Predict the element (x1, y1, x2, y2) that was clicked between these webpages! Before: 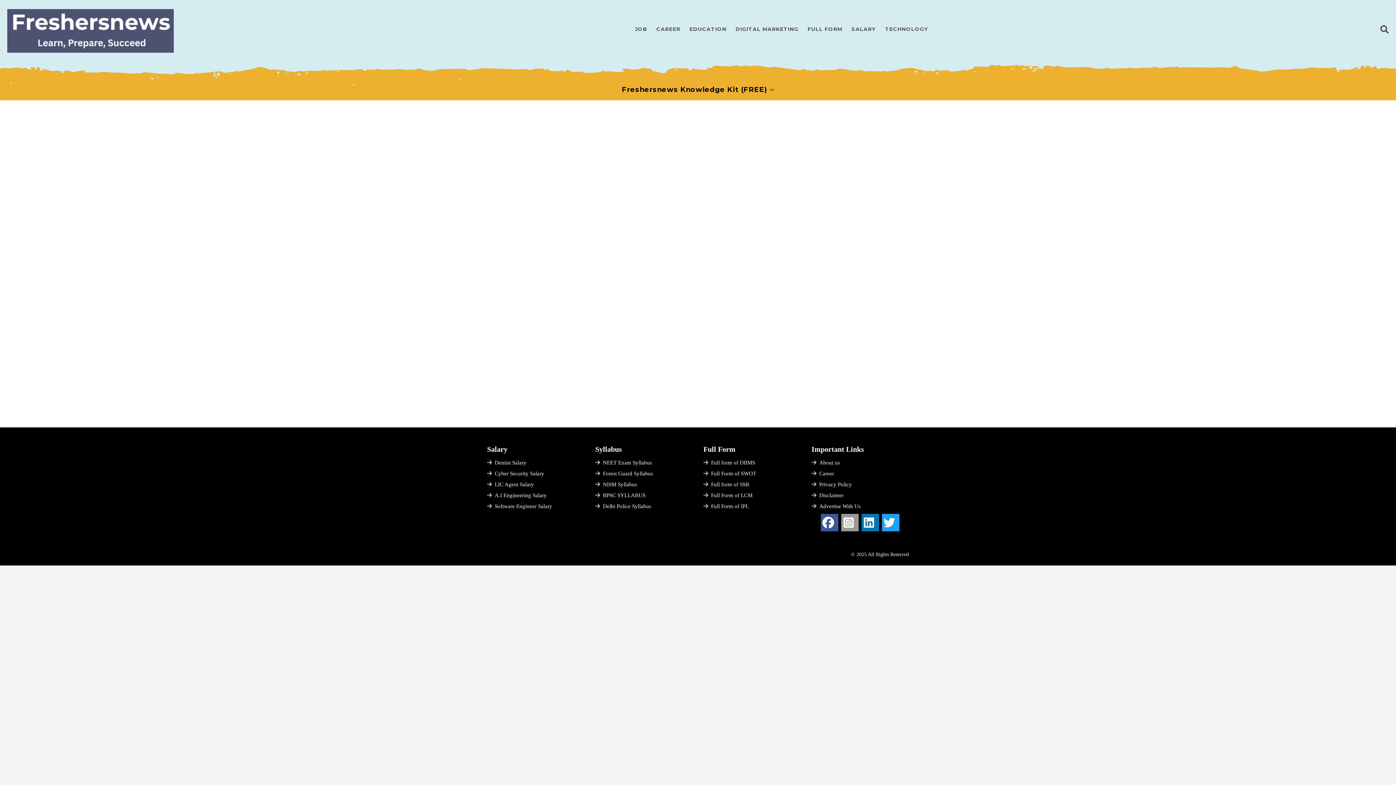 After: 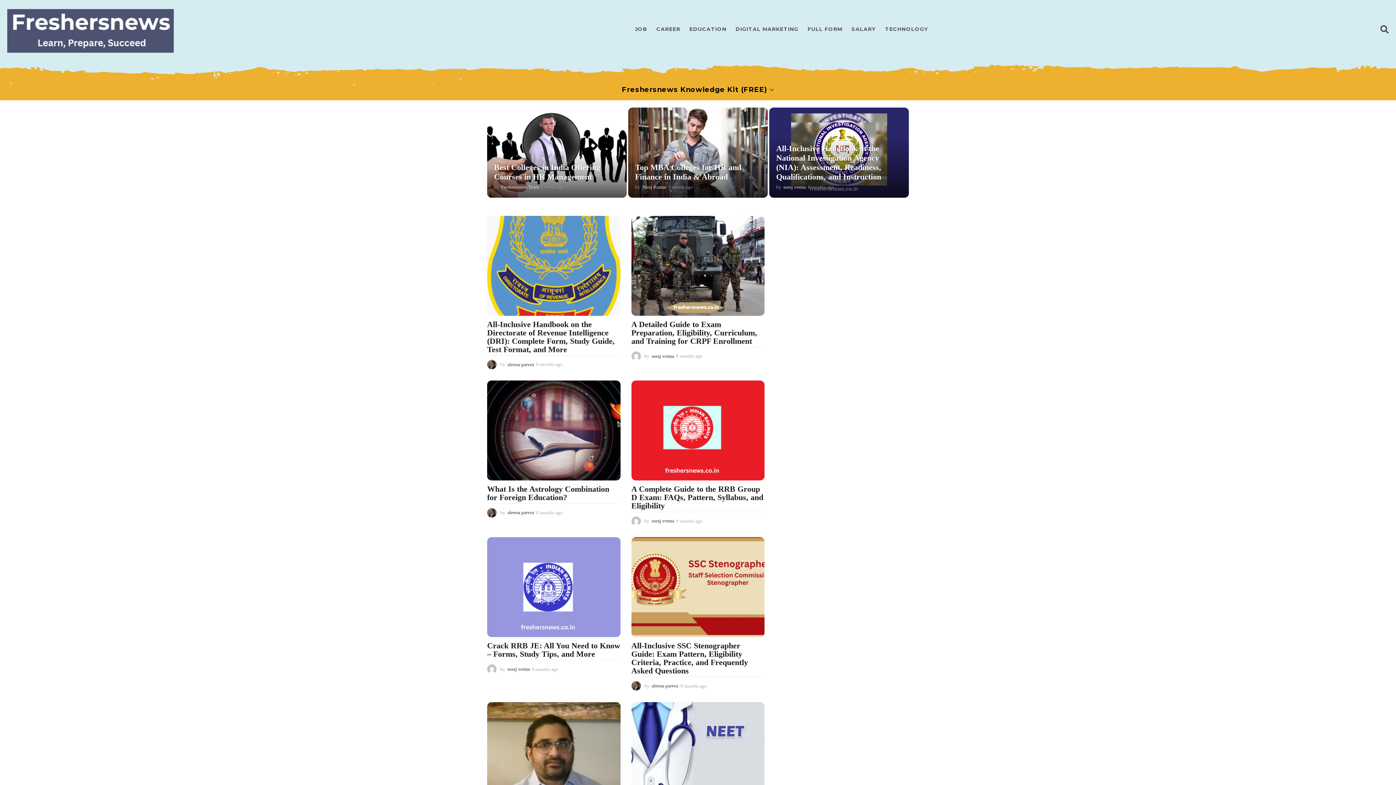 Action: label: EDUCATION bbox: (689, 21, 726, 36)